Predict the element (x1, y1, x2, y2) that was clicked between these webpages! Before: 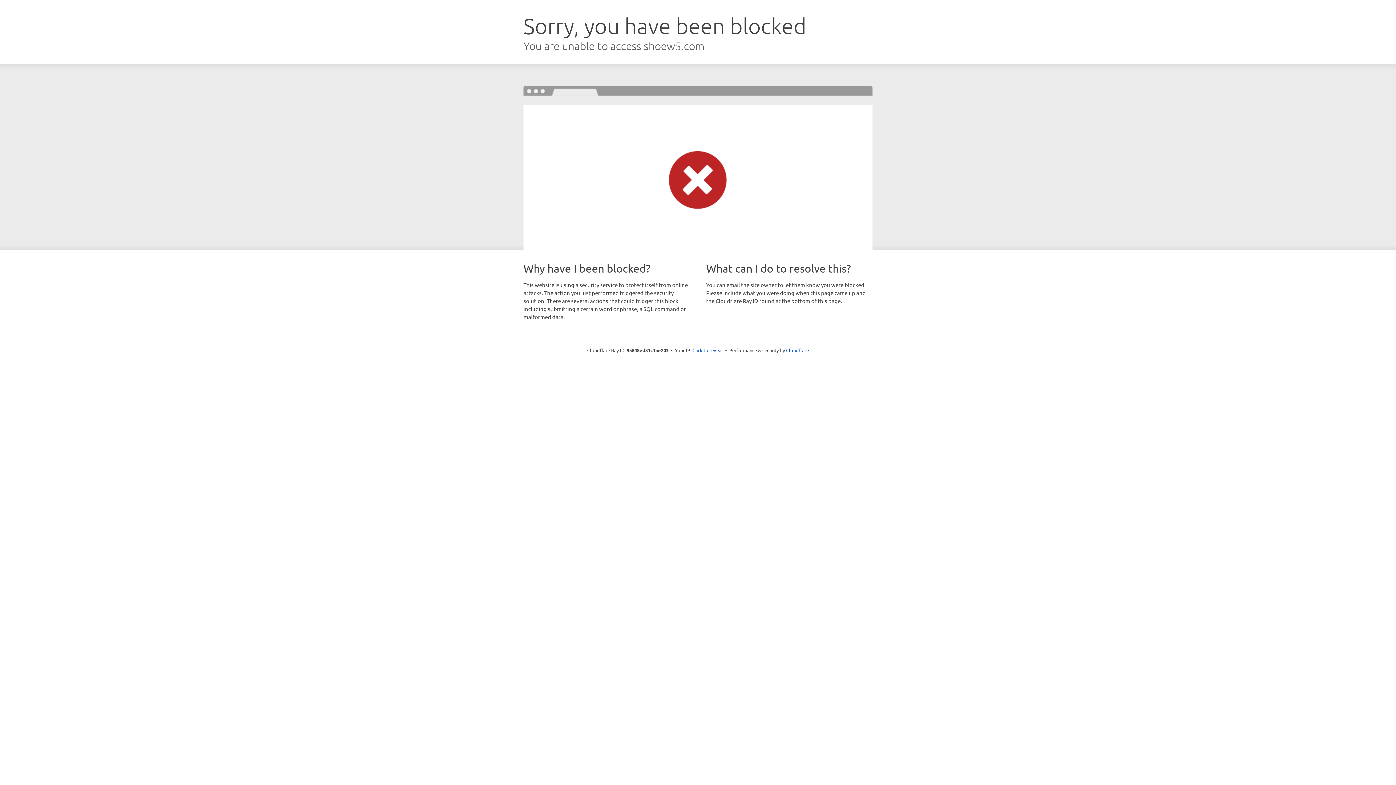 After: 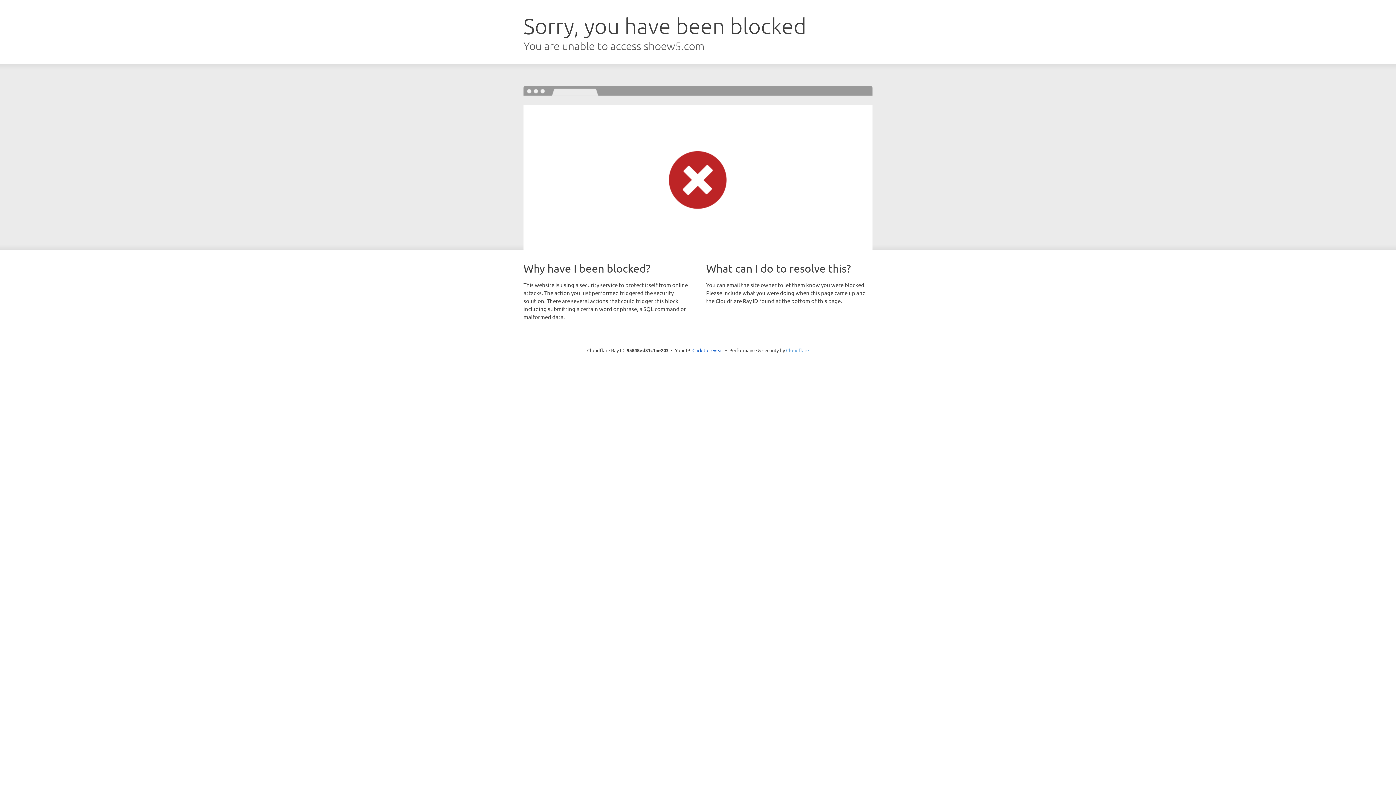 Action: label: Cloudflare bbox: (786, 347, 809, 353)